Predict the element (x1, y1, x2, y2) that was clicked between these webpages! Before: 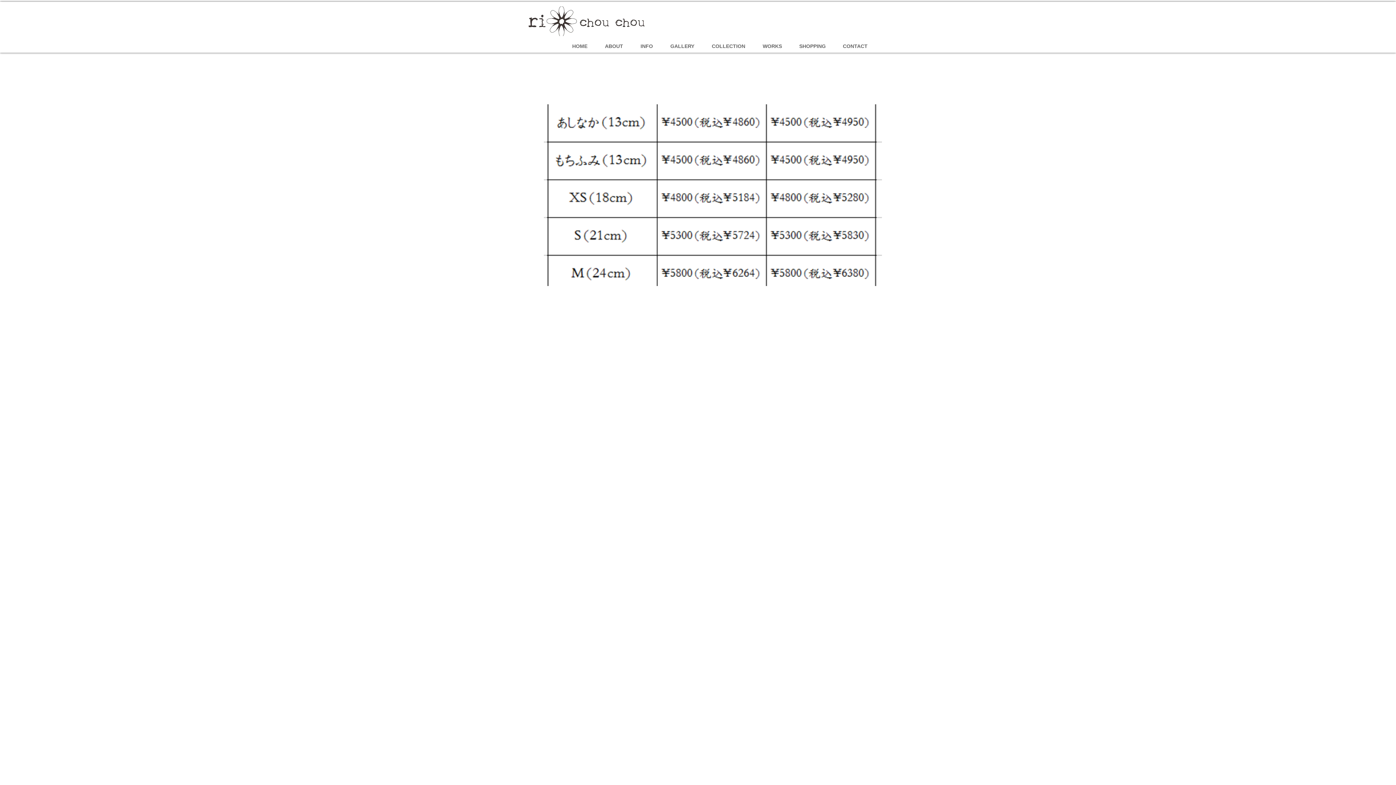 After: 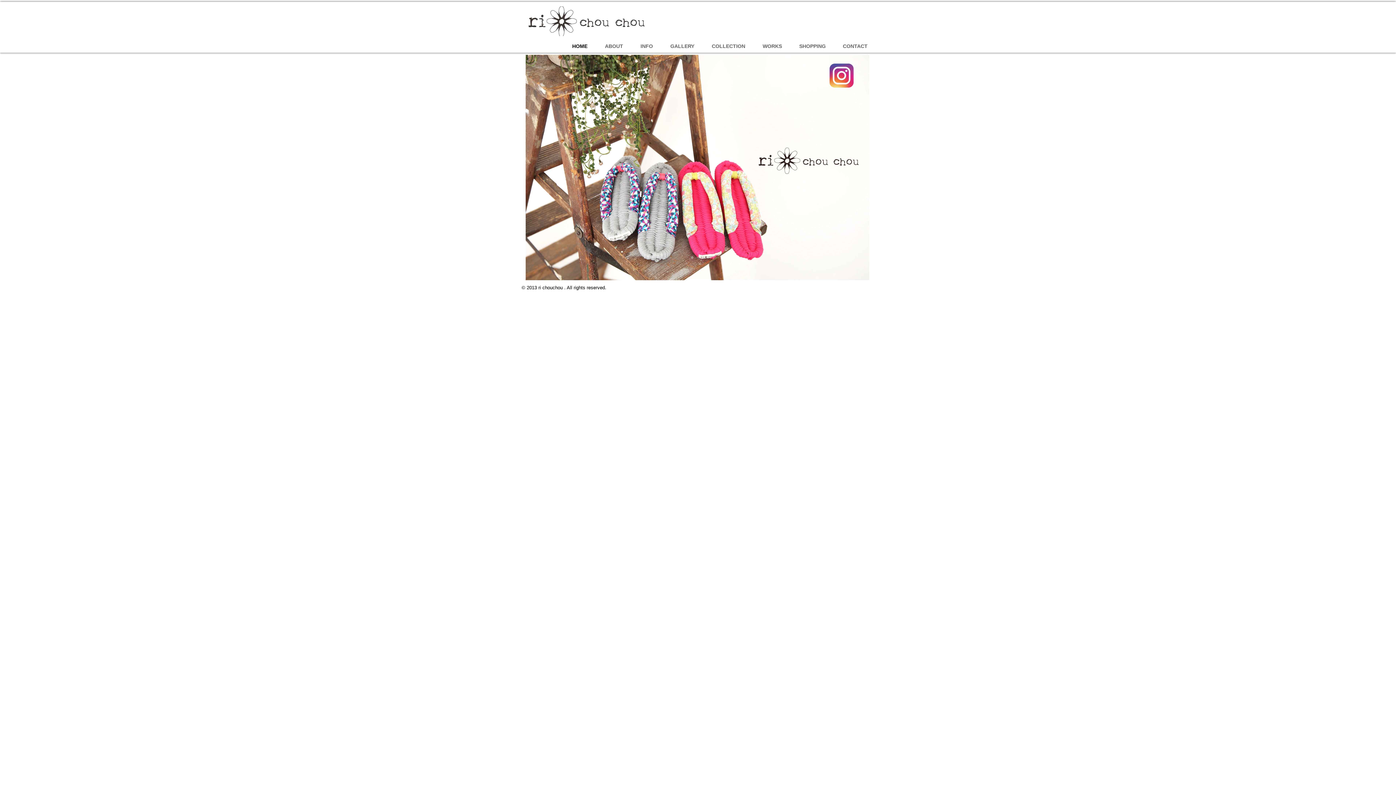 Action: bbox: (523, 6, 647, 36)